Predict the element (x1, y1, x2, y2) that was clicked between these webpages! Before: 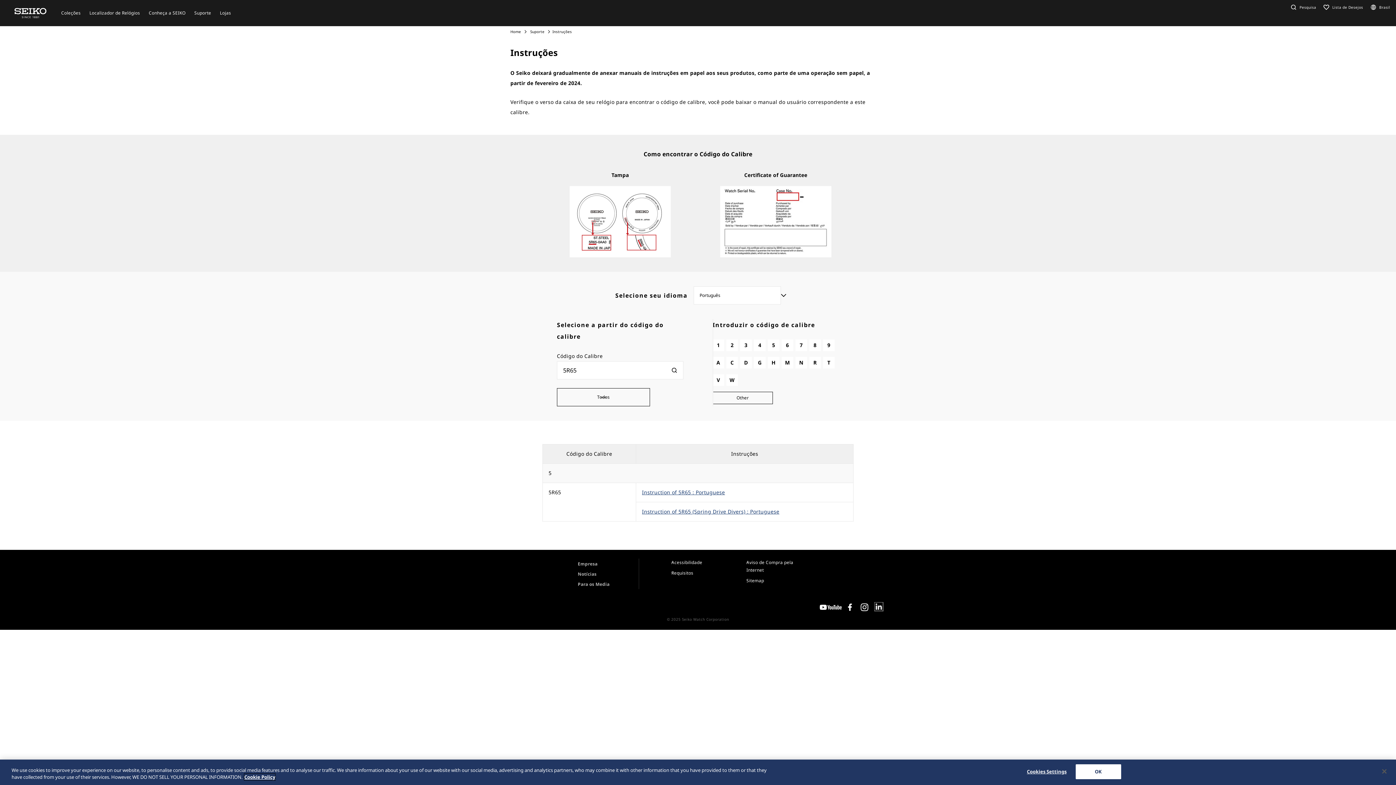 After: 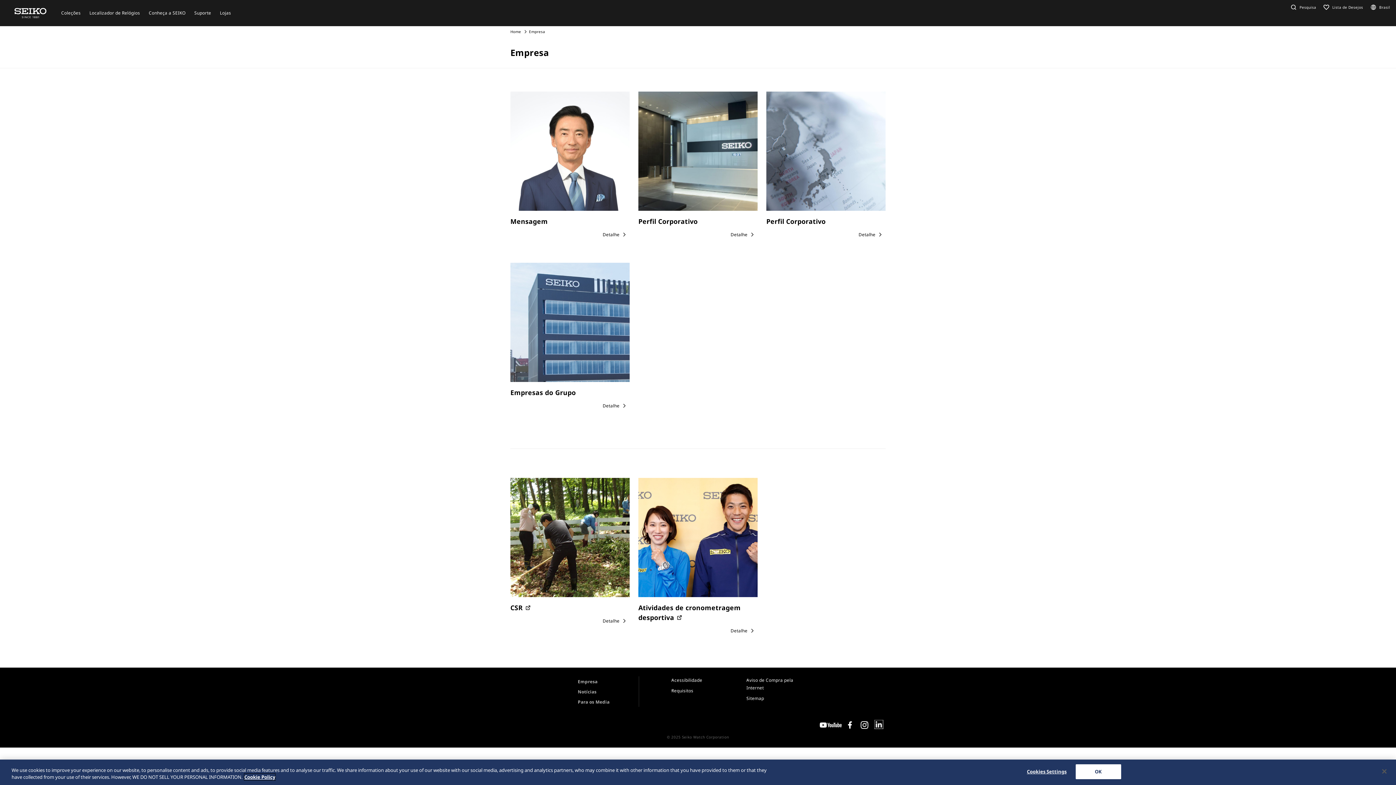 Action: bbox: (577, 561, 597, 567) label: Empresa